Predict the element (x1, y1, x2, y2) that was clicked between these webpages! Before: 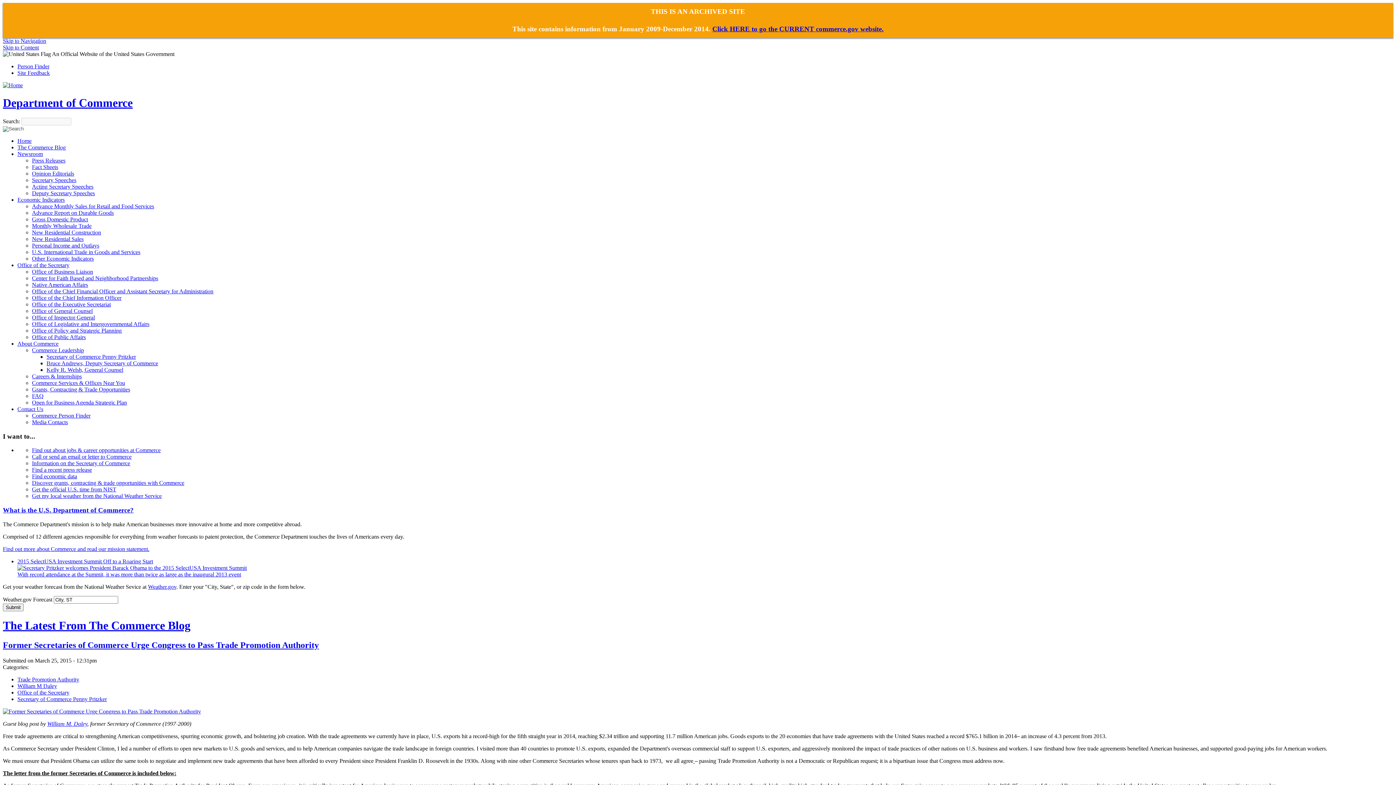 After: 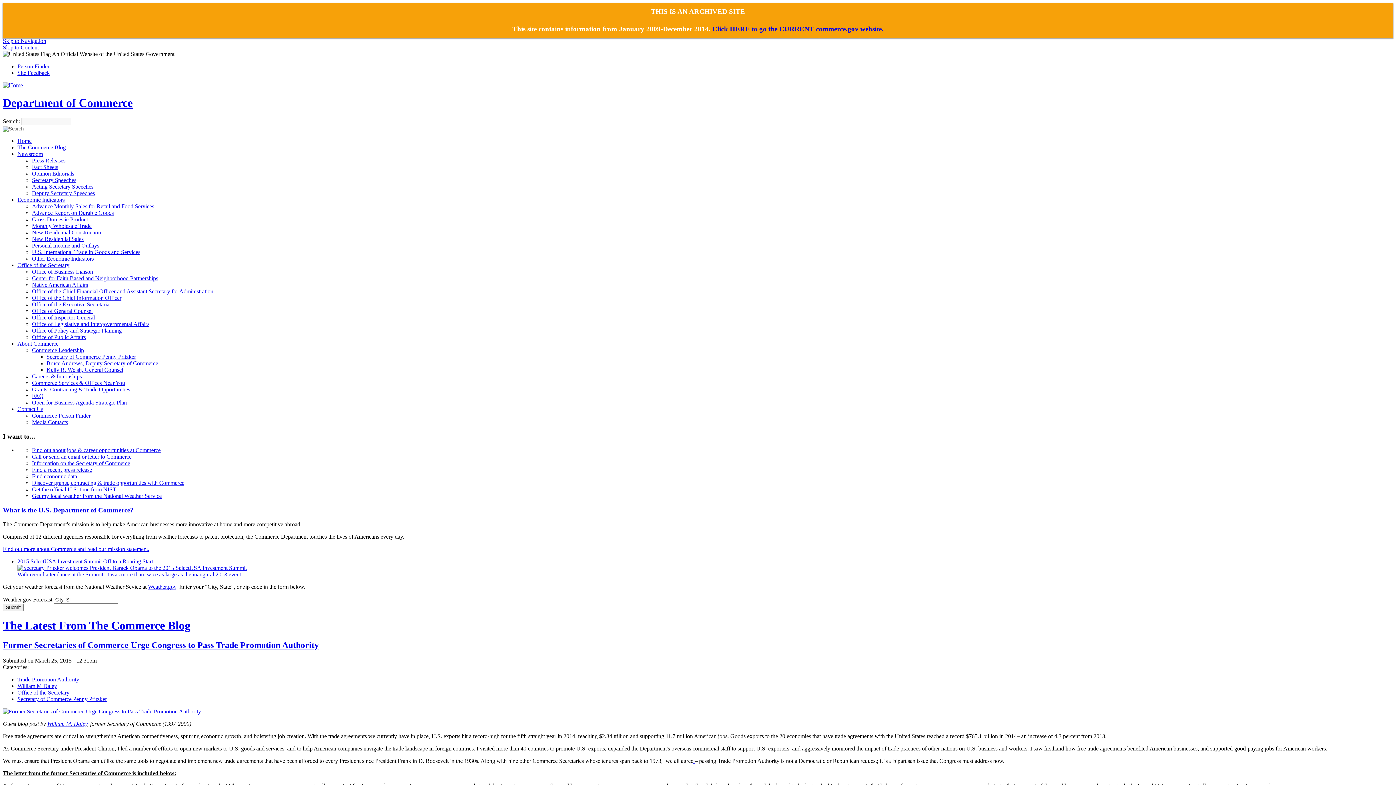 Action: label: Secretary of Commerce Penny Pritzker bbox: (17, 696, 106, 702)